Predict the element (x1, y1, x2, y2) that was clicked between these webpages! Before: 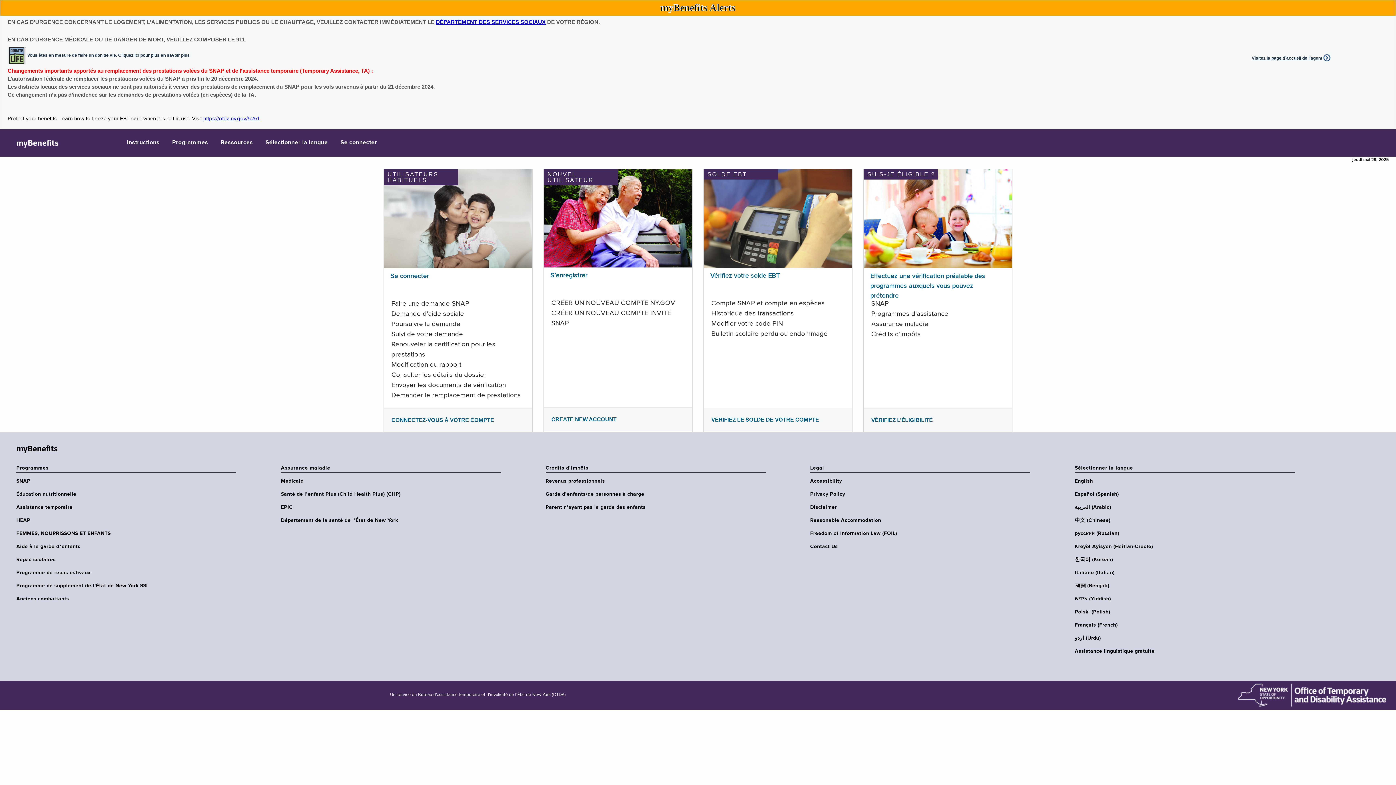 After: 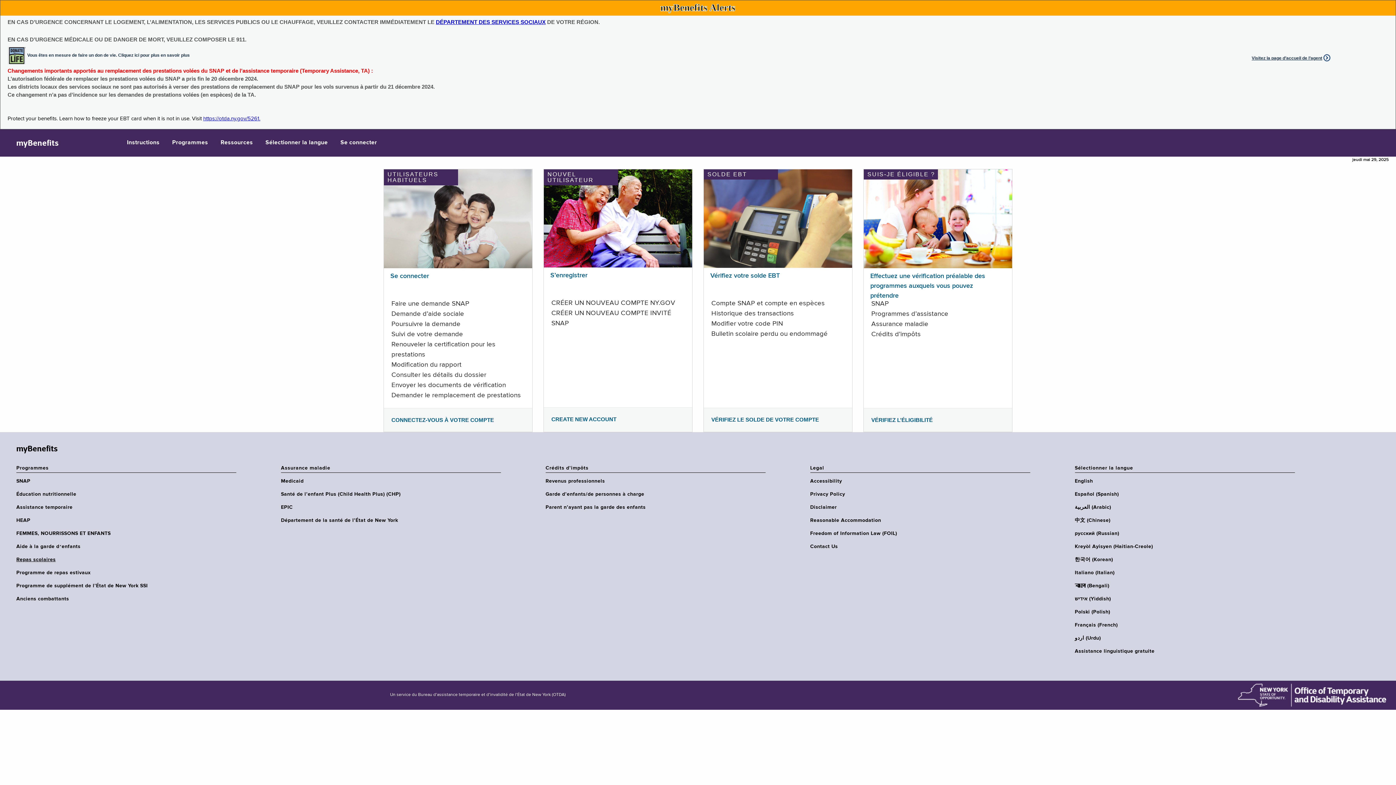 Action: bbox: (16, 556, 240, 563) label: Repas scolaires